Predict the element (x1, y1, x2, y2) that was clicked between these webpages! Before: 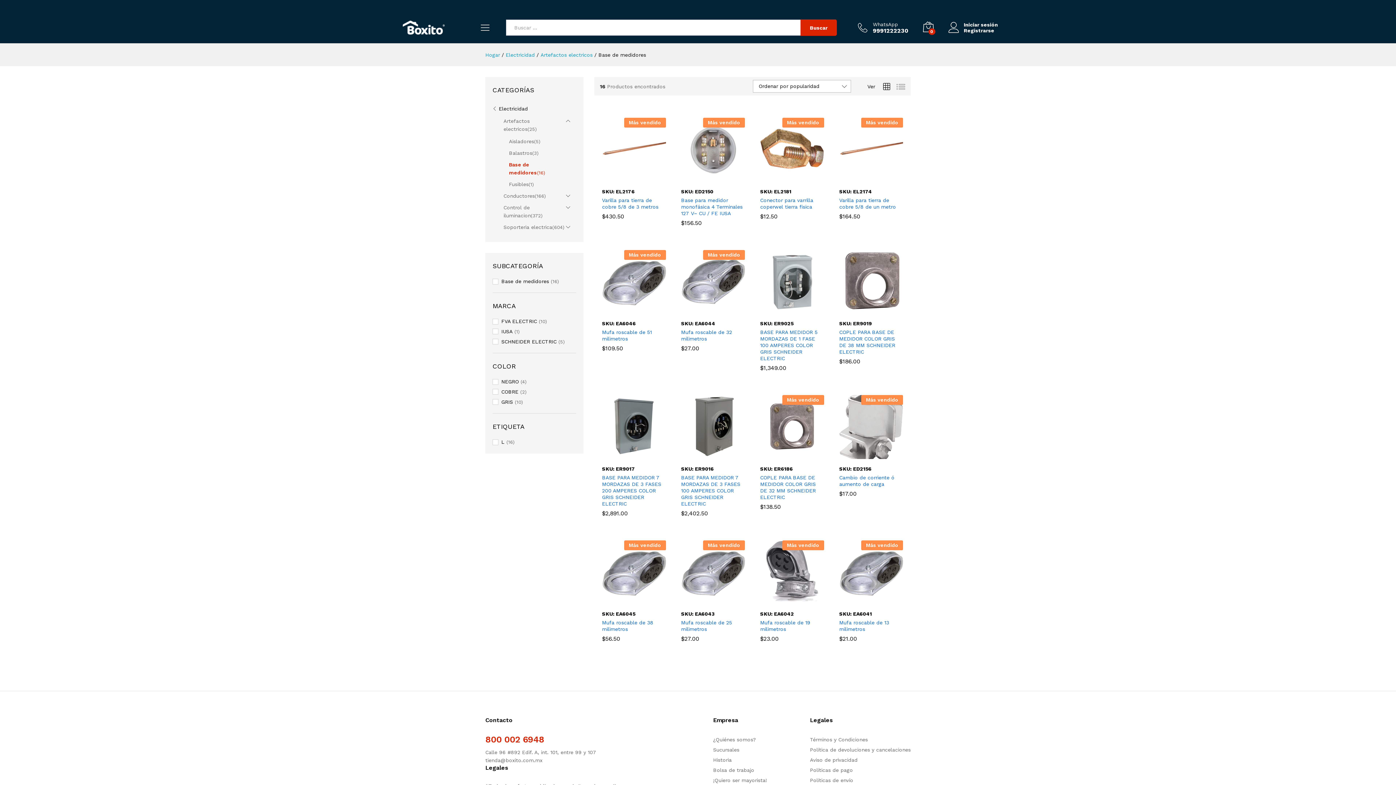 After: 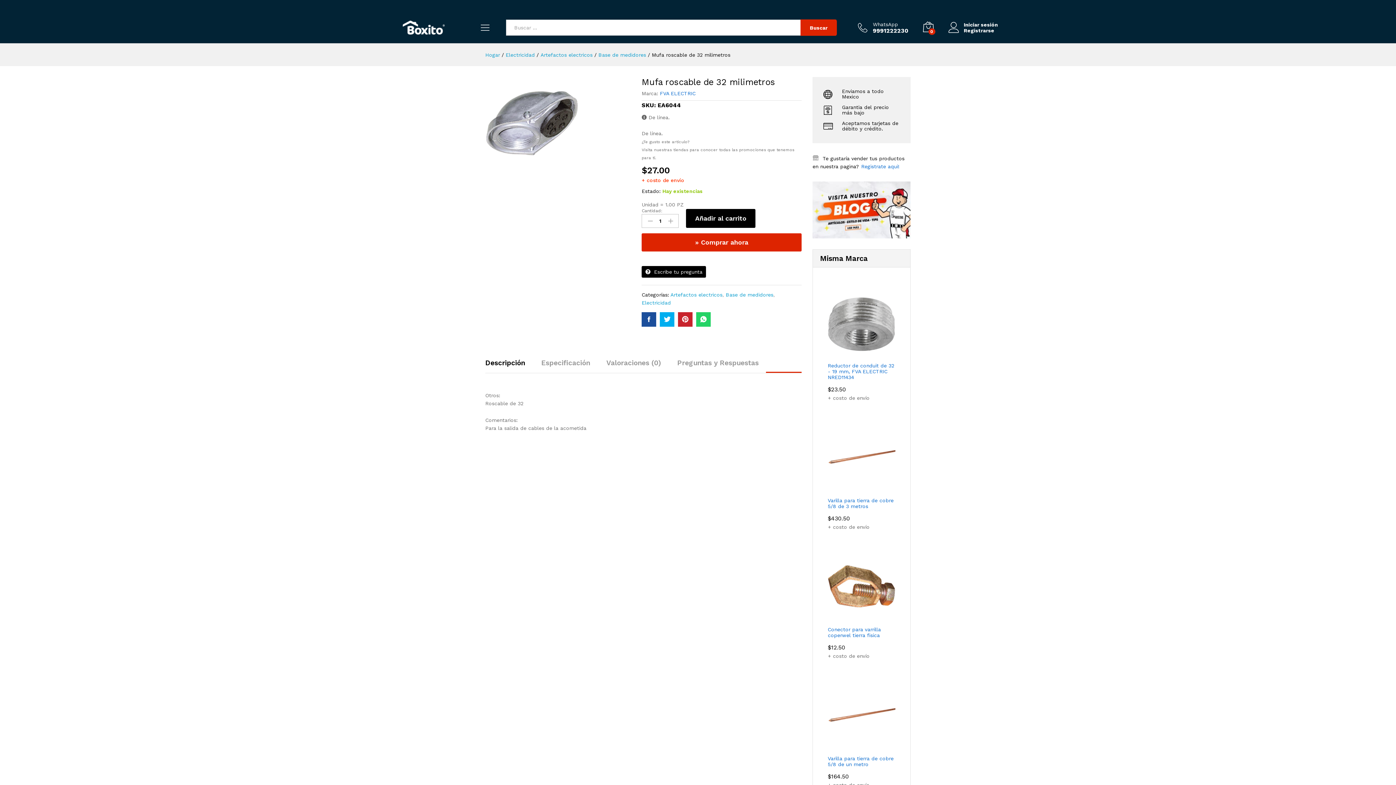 Action: bbox: (681, 250, 745, 313) label: Más vendido